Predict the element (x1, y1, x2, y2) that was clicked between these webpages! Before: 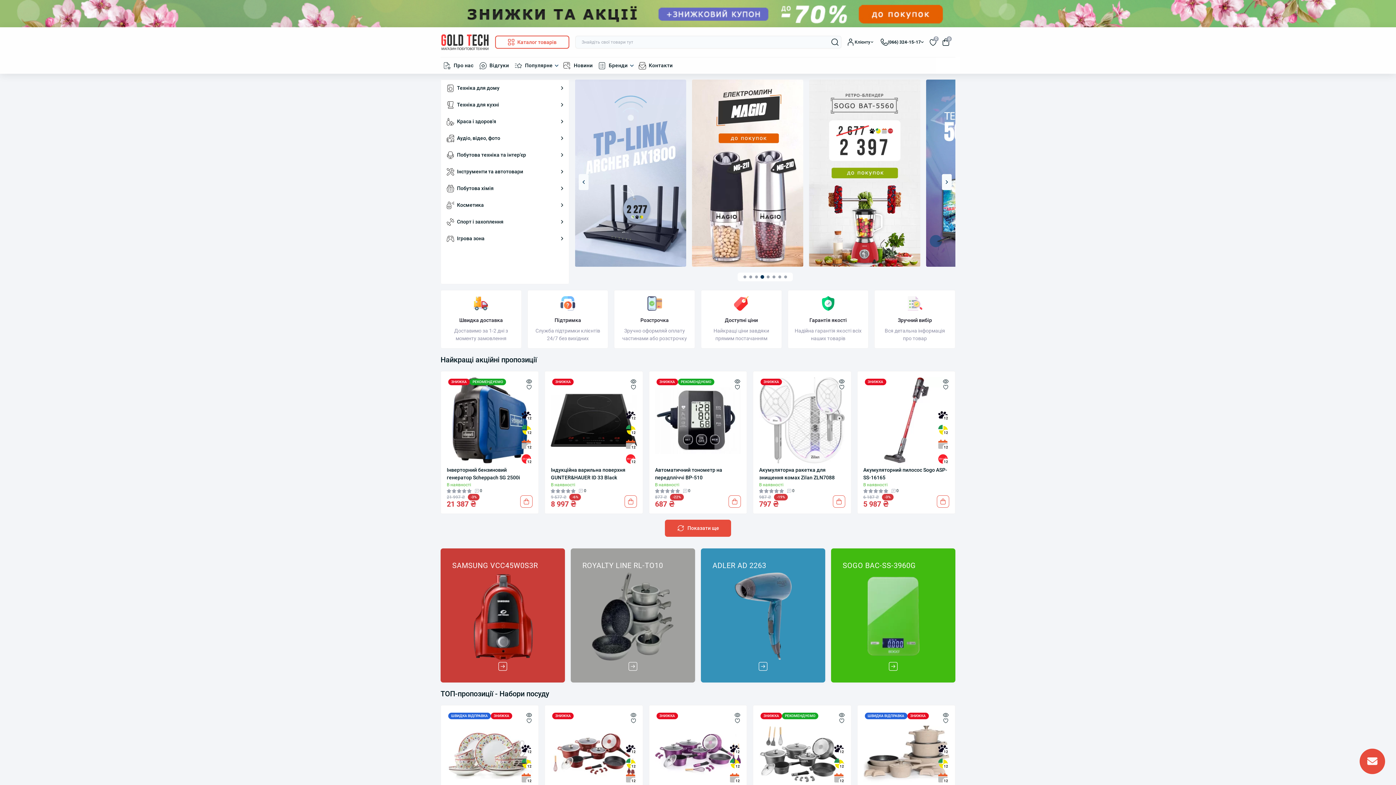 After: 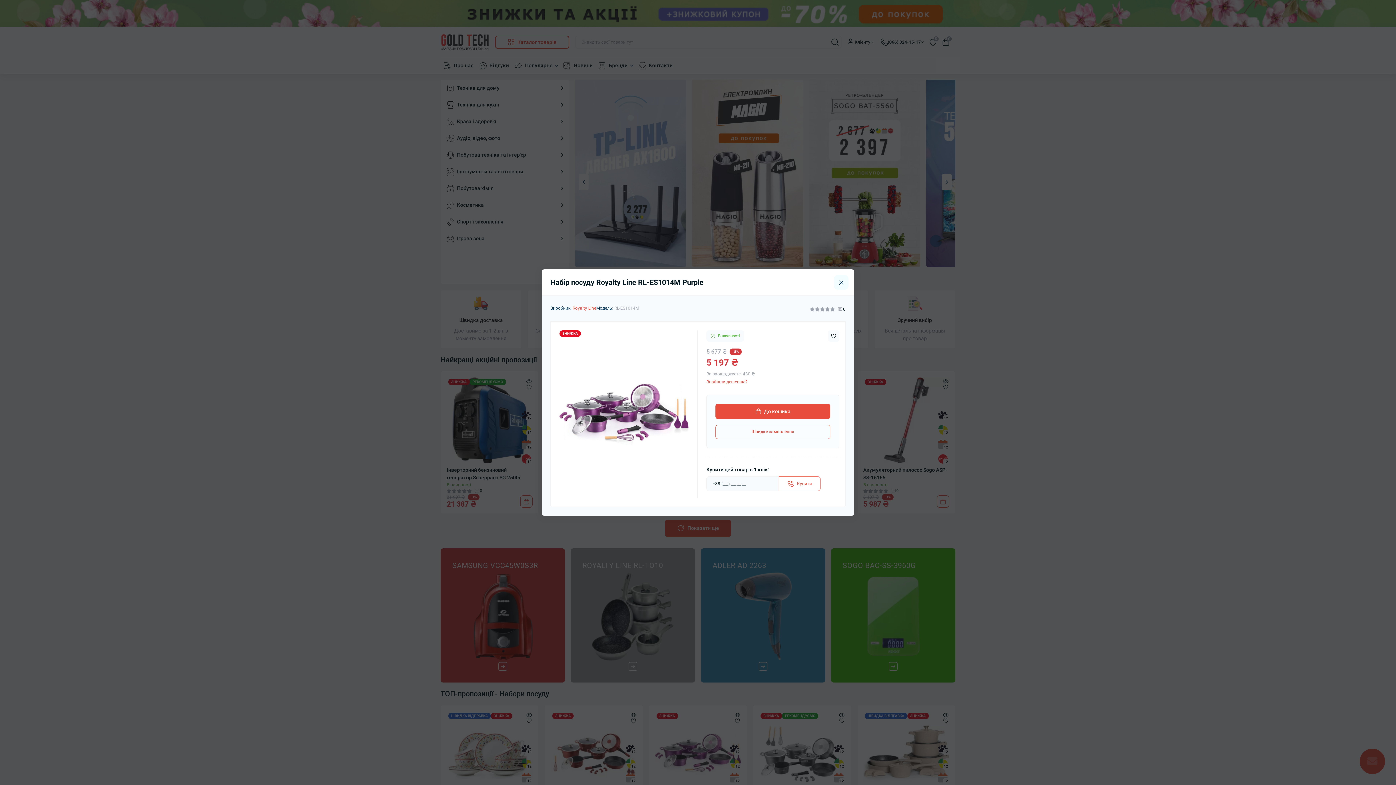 Action: bbox: (734, 712, 740, 718) label: Quick view